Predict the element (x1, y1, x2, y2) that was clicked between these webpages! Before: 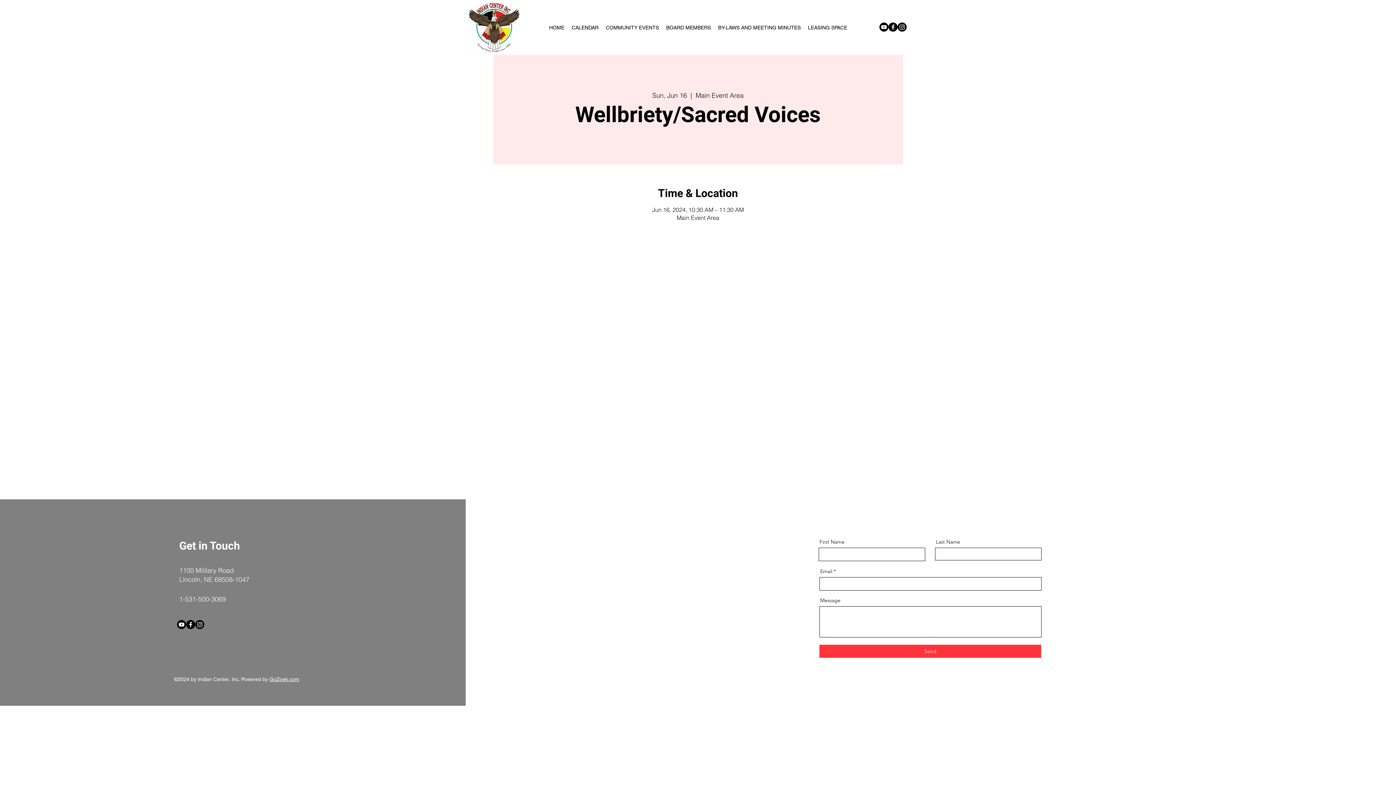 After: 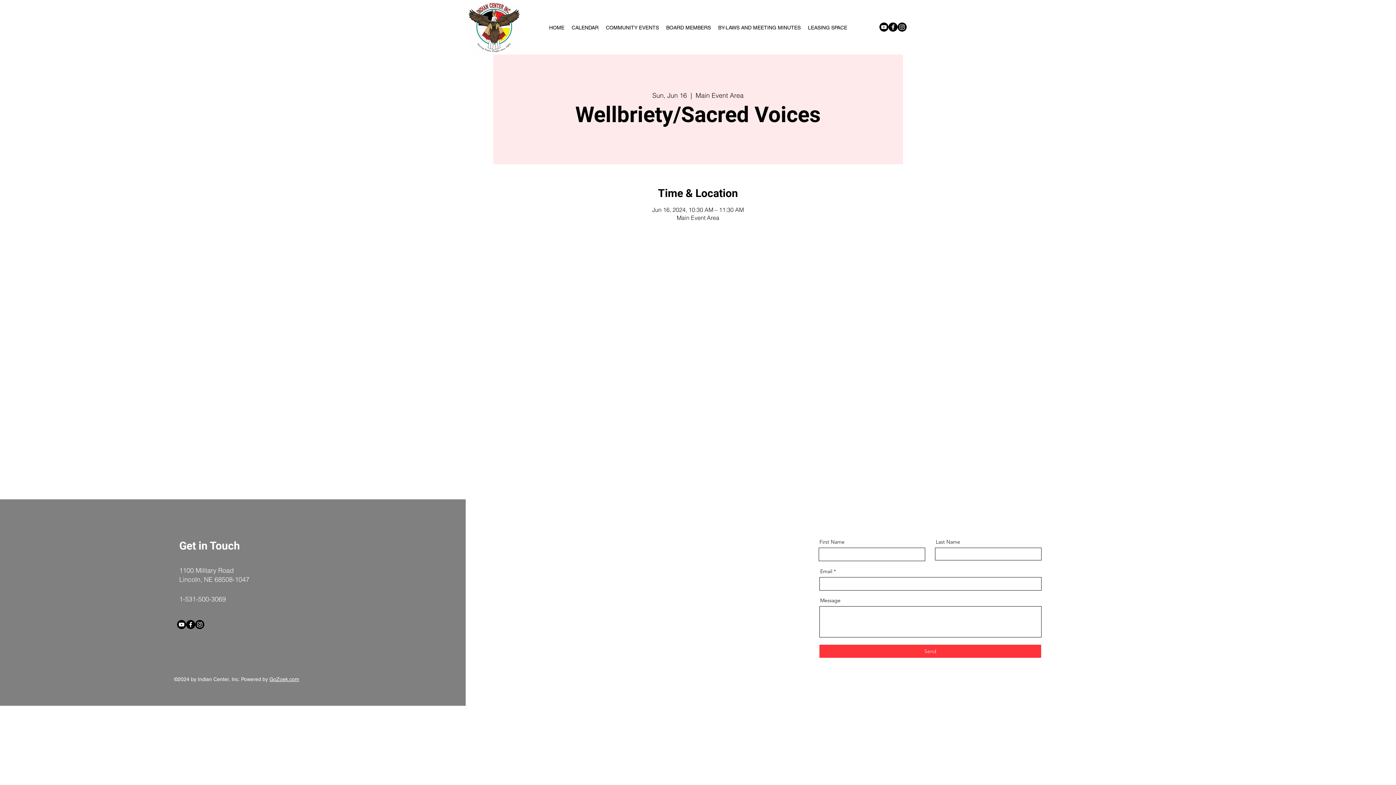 Action: bbox: (186, 620, 195, 629) label: Facebook